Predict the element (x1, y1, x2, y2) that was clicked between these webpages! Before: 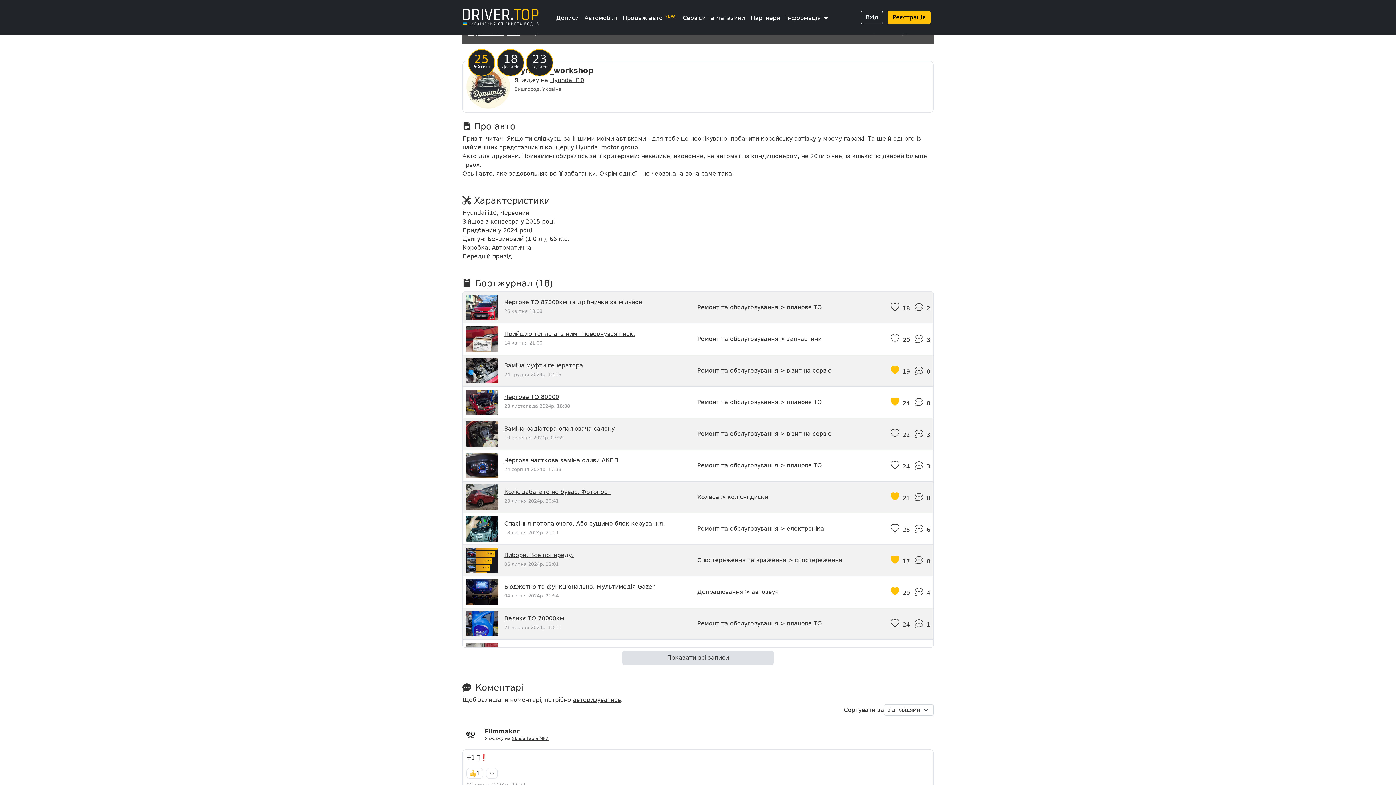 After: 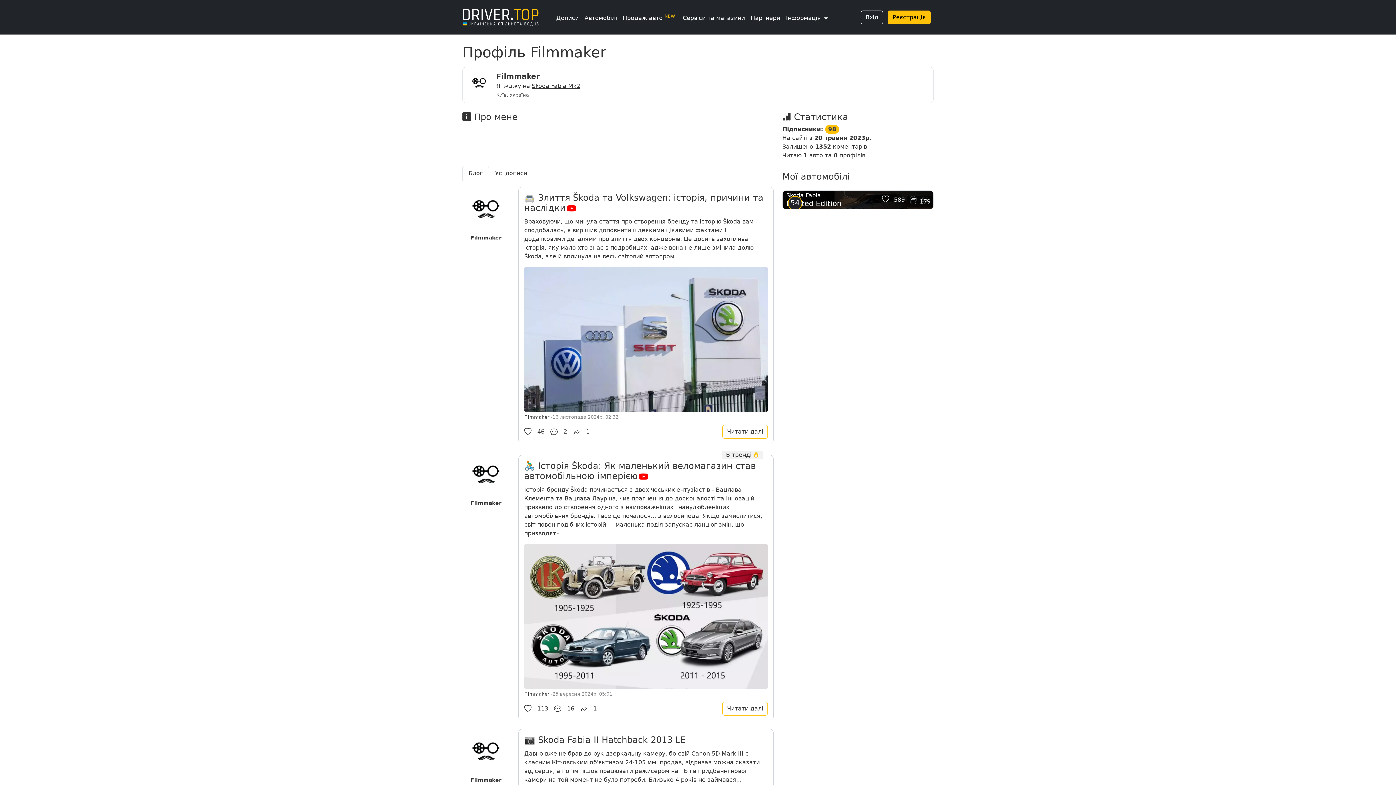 Action: bbox: (462, 732, 478, 738)